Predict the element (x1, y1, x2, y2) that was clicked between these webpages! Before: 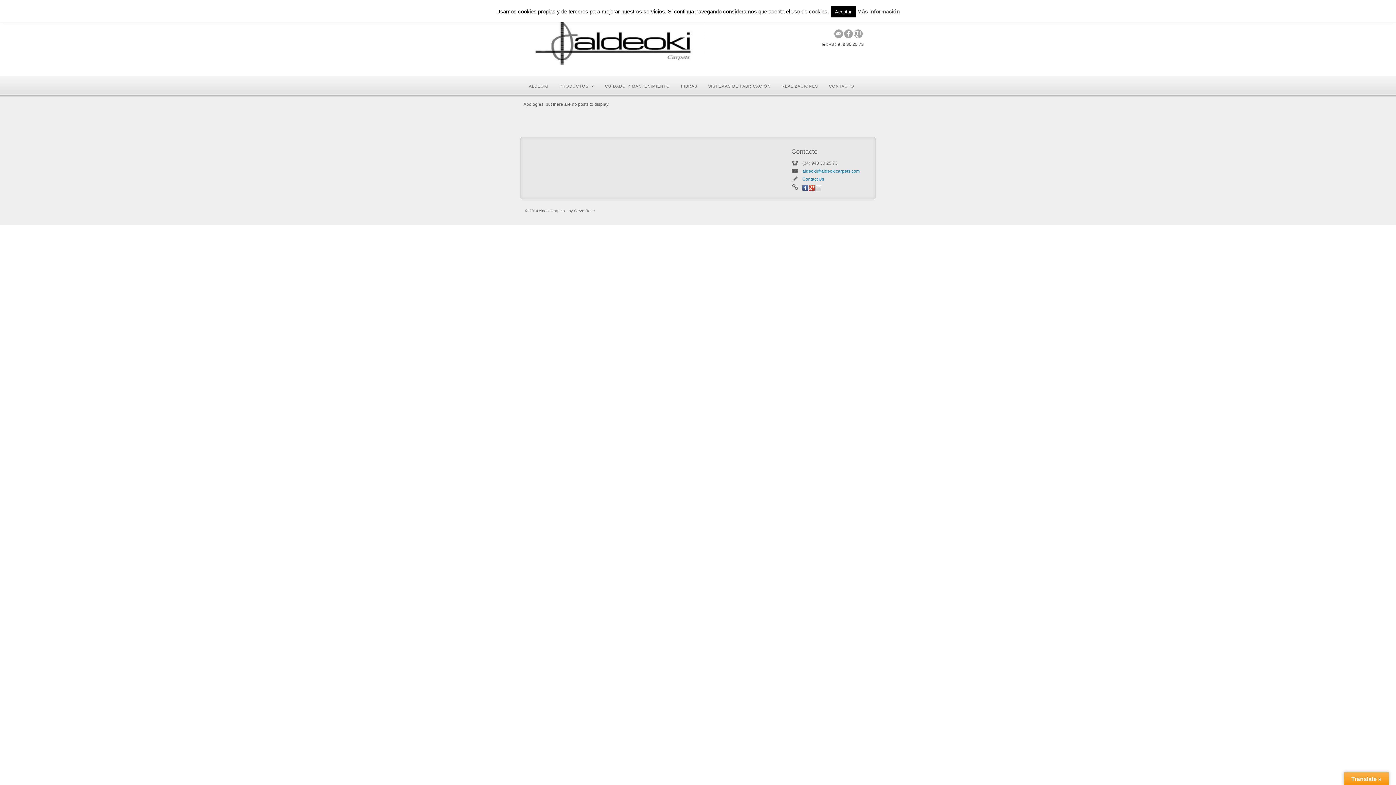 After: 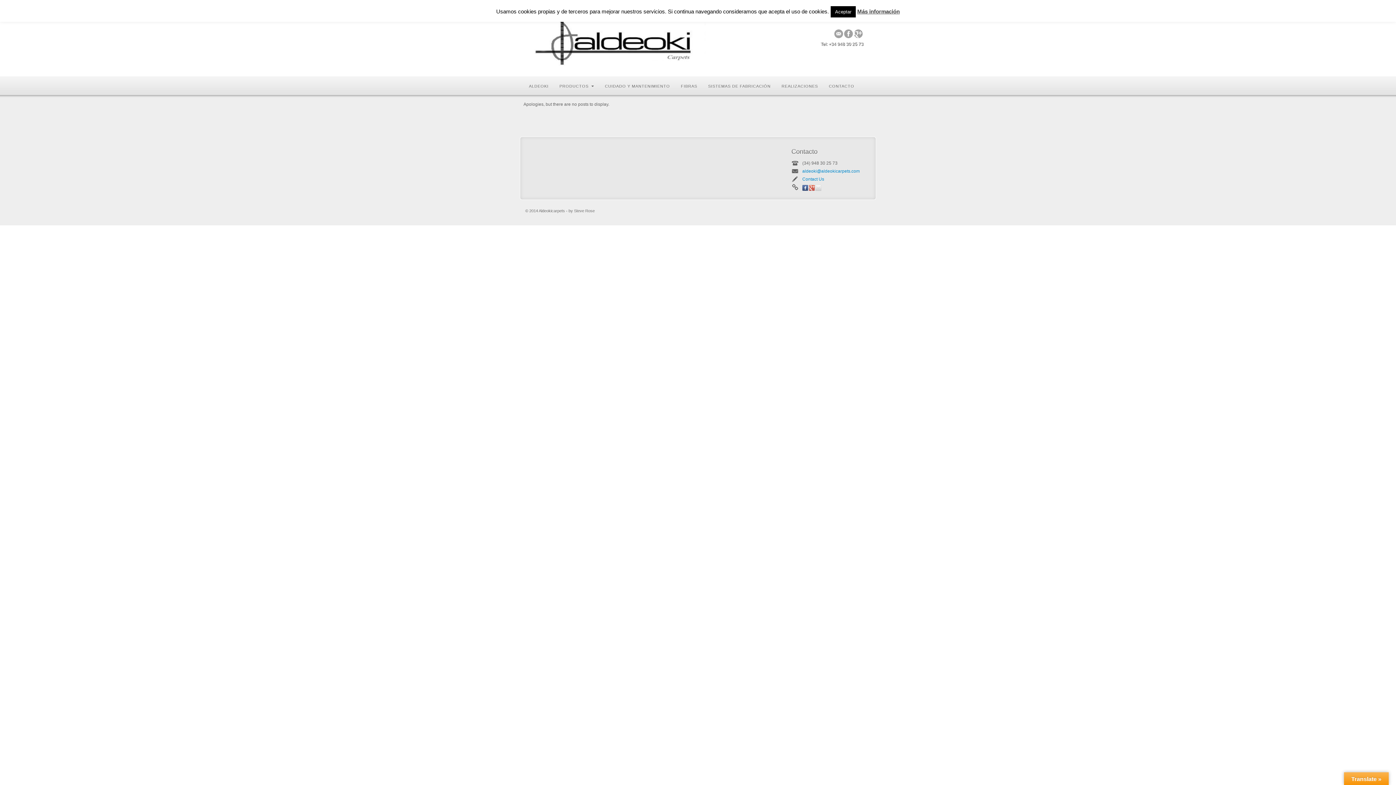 Action: bbox: (809, 185, 814, 190) label: Google+